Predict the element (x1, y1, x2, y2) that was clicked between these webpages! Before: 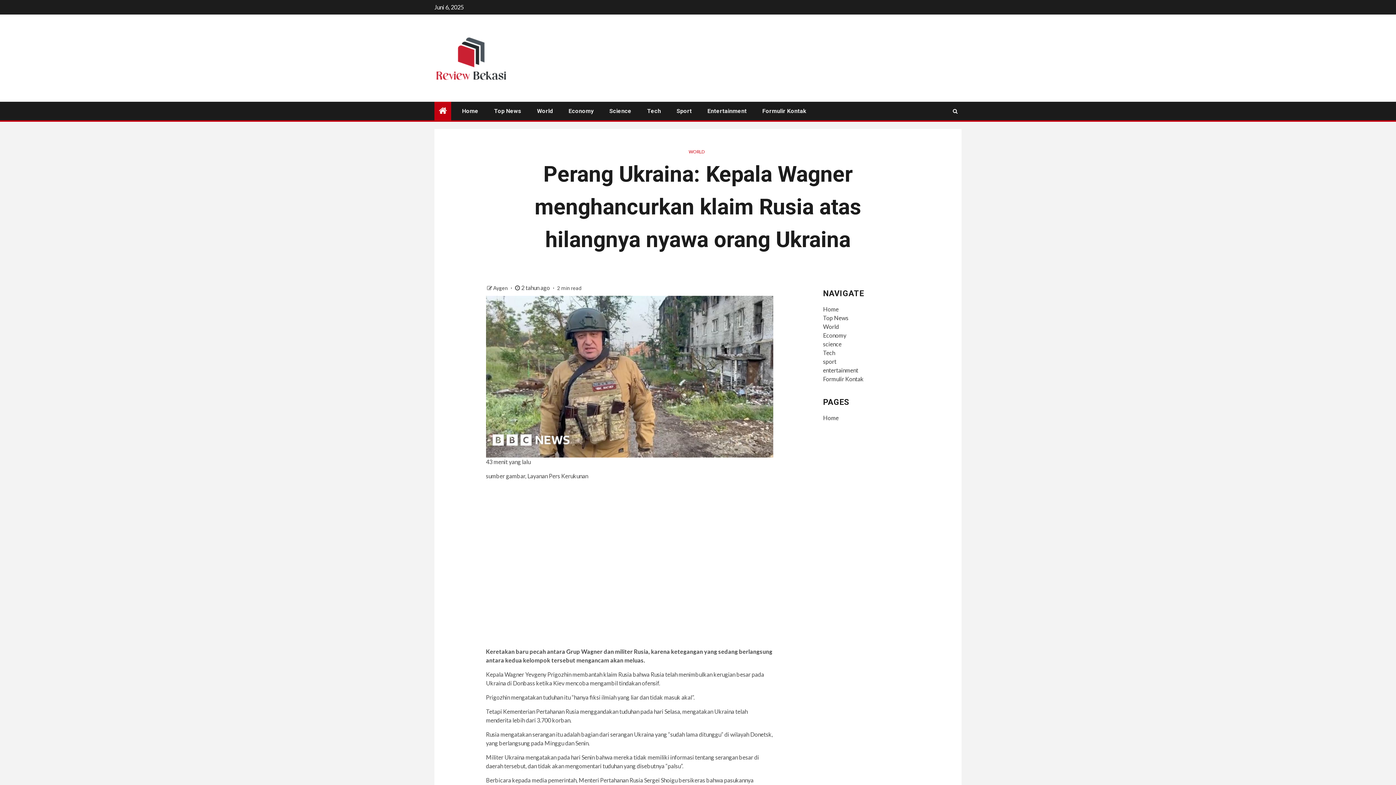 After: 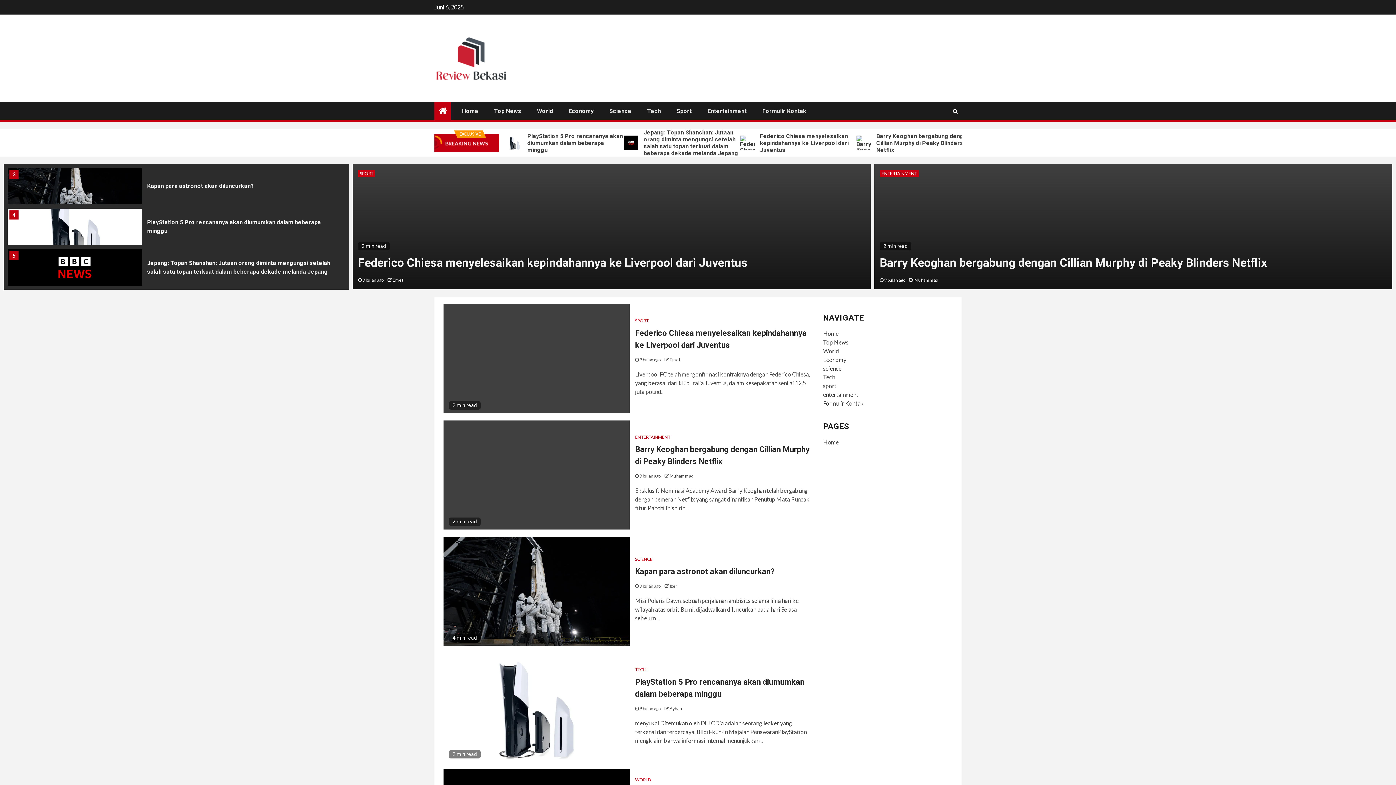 Action: bbox: (676, 107, 692, 114) label: Sport